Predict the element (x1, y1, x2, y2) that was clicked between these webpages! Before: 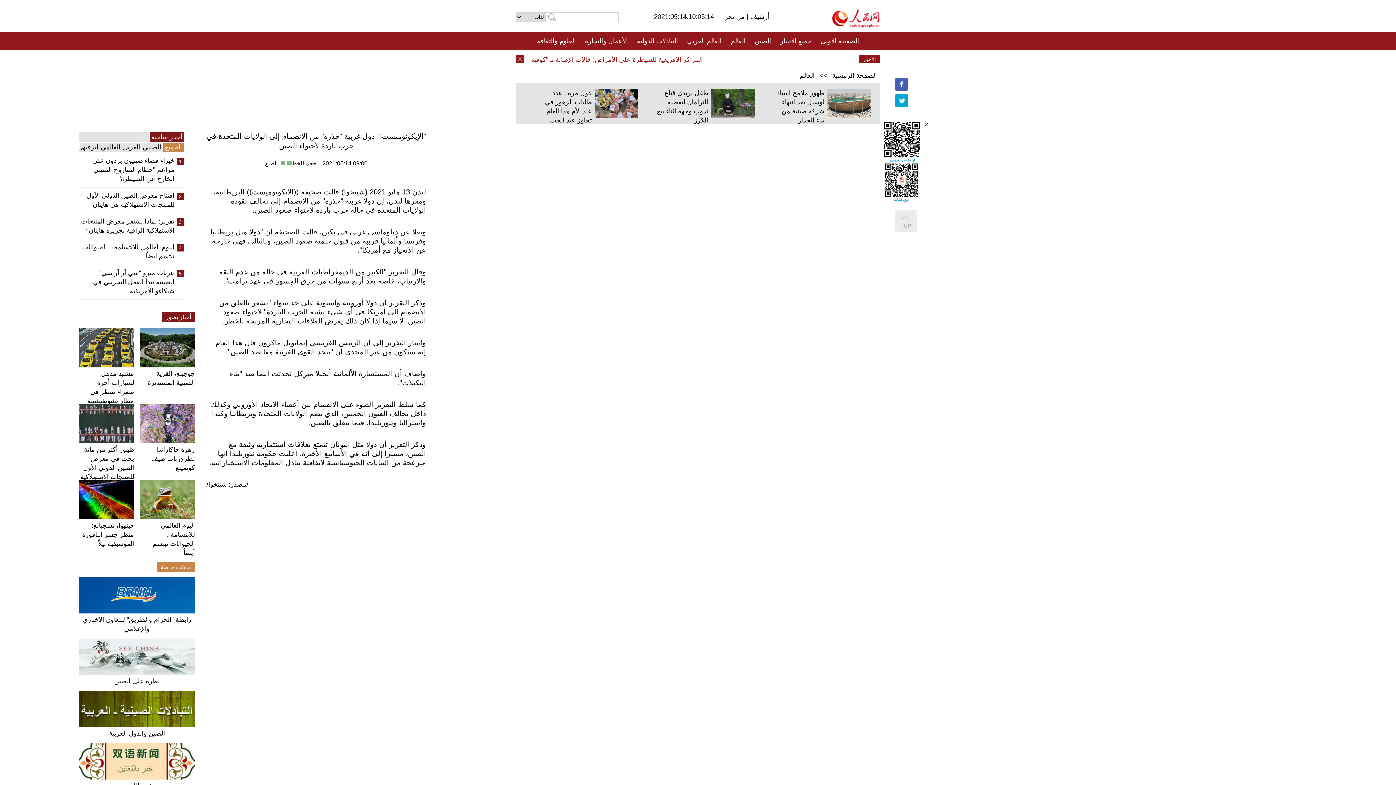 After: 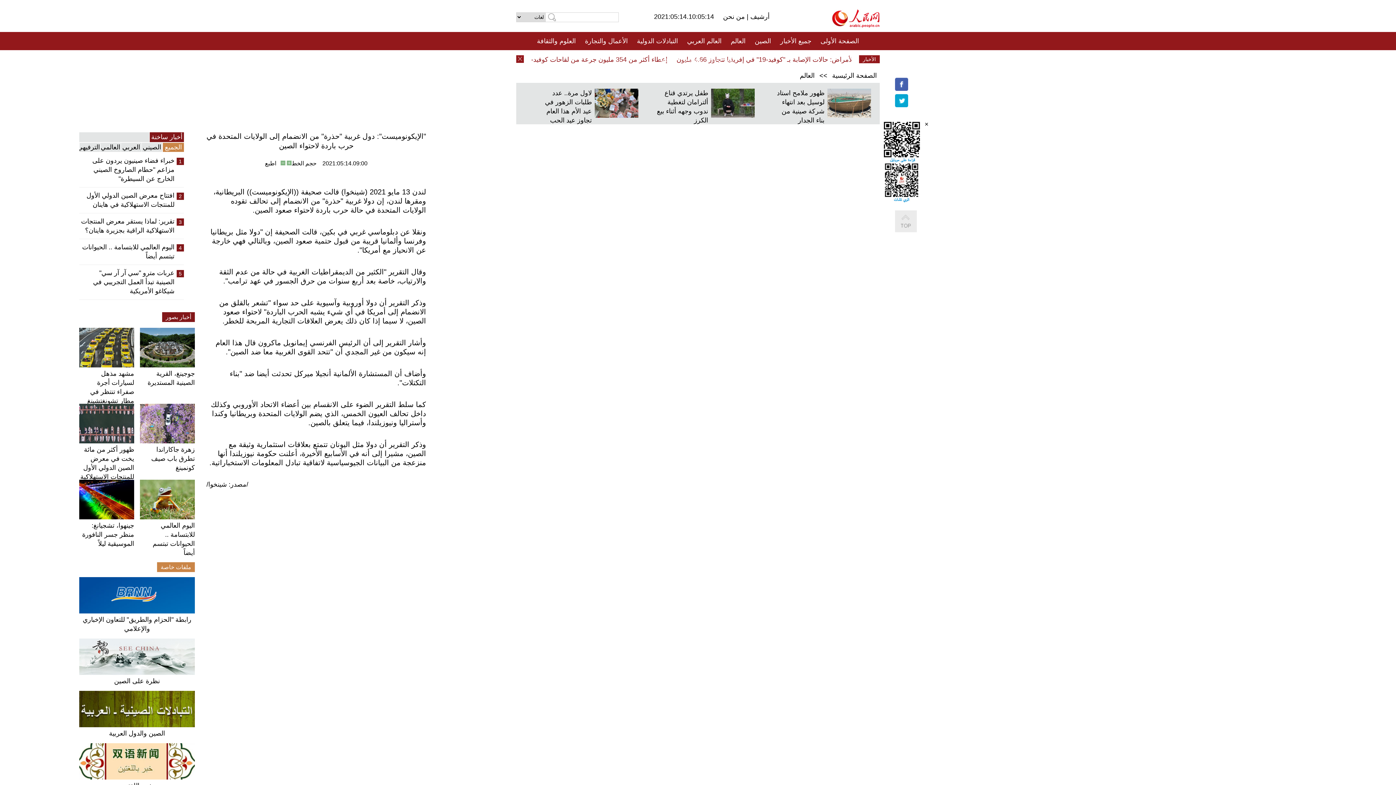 Action: bbox: (895, 101, 908, 108)